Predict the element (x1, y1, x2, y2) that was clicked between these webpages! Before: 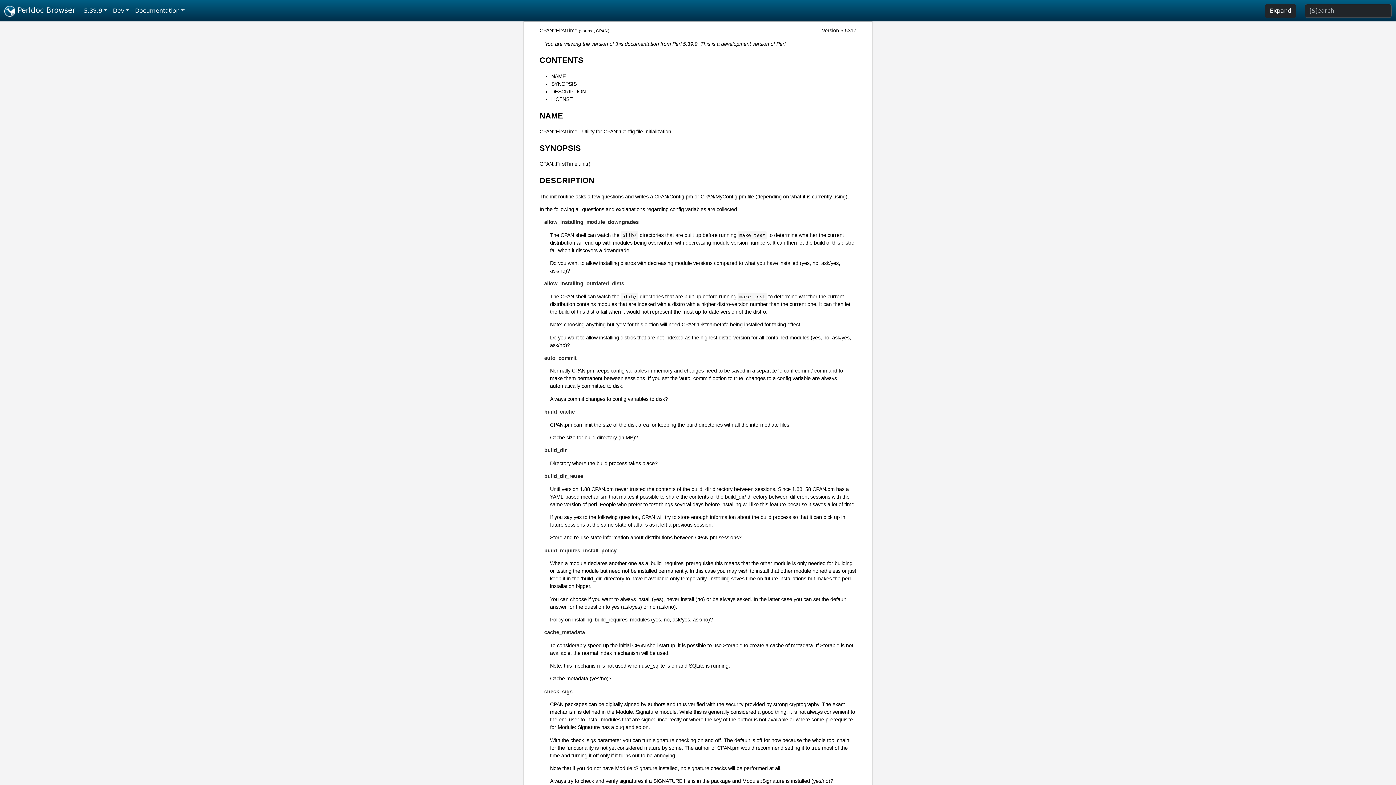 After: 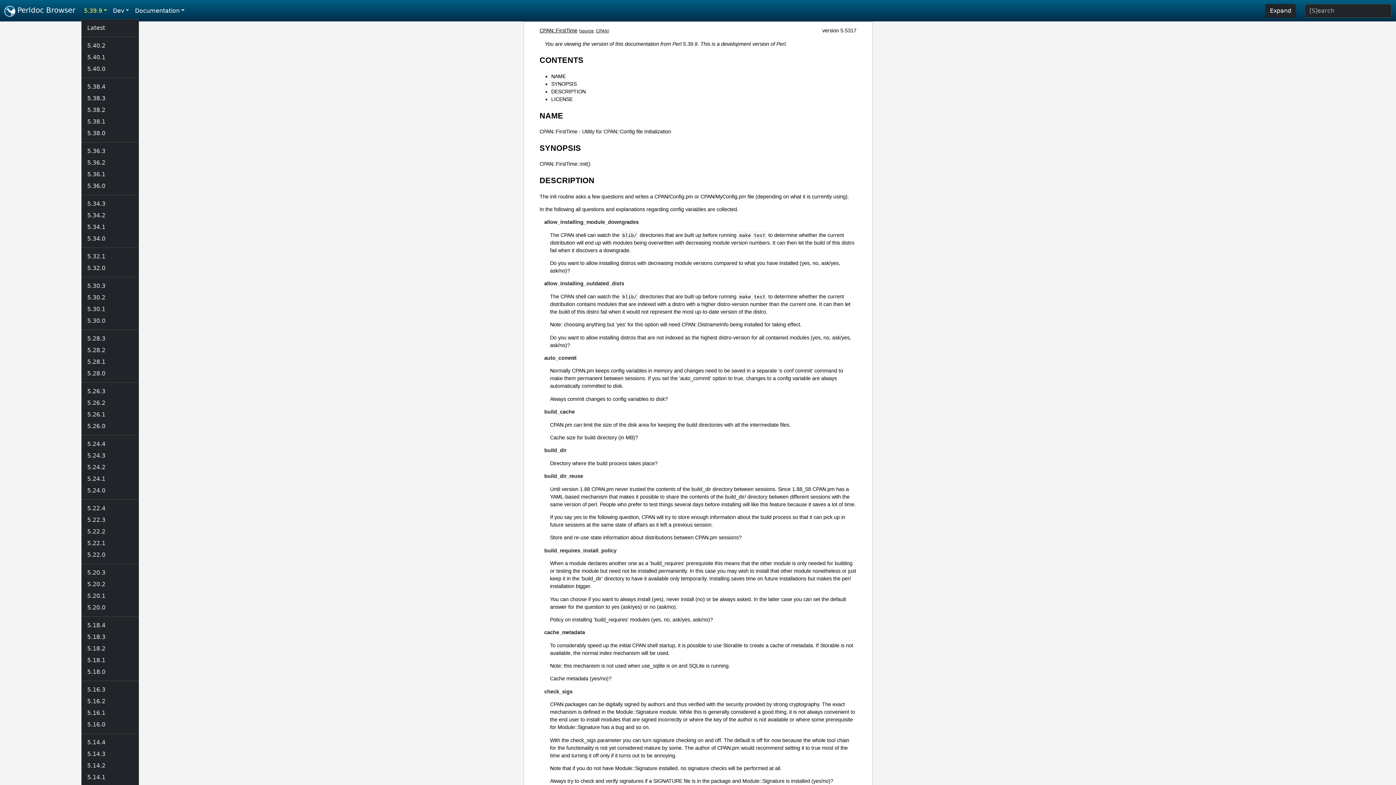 Action: label: 5.39.9 bbox: (81, 3, 110, 18)